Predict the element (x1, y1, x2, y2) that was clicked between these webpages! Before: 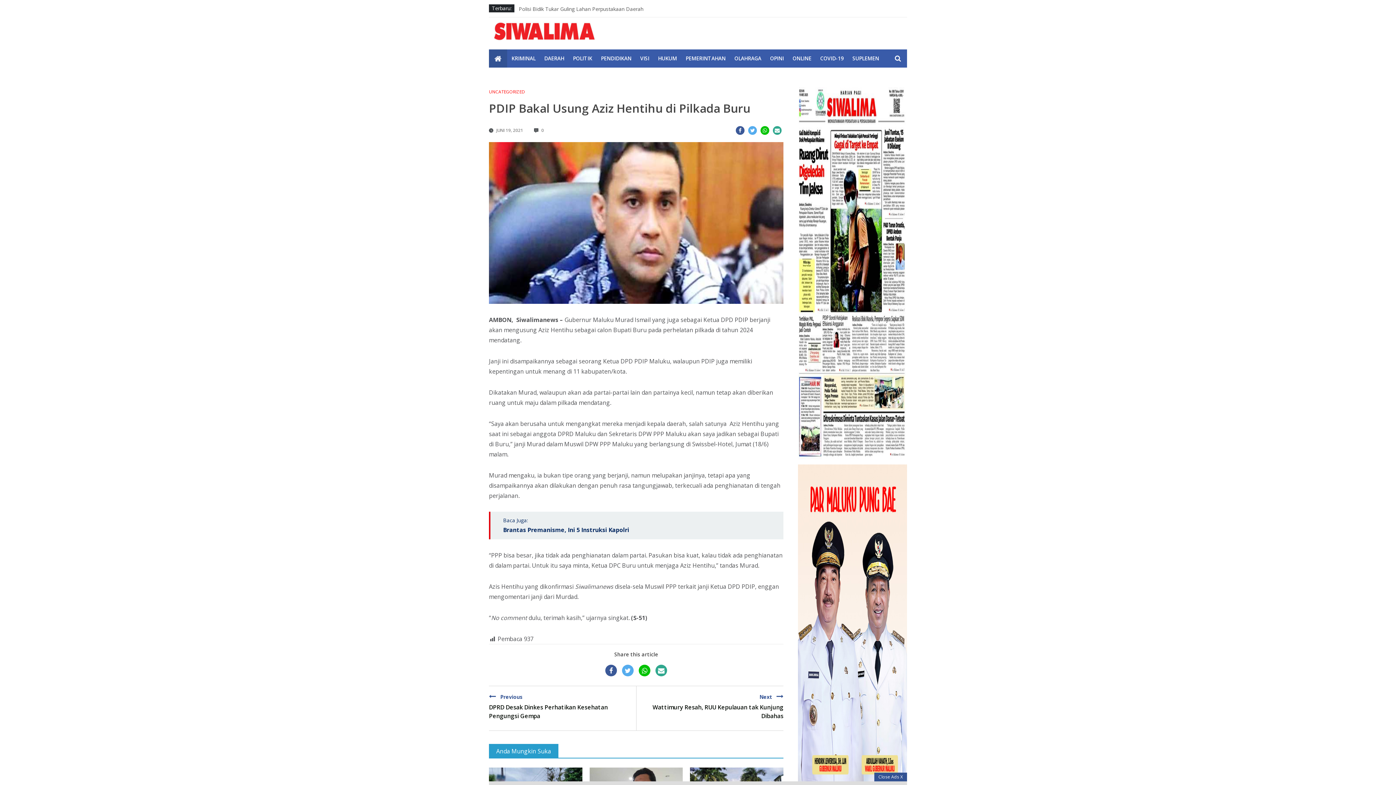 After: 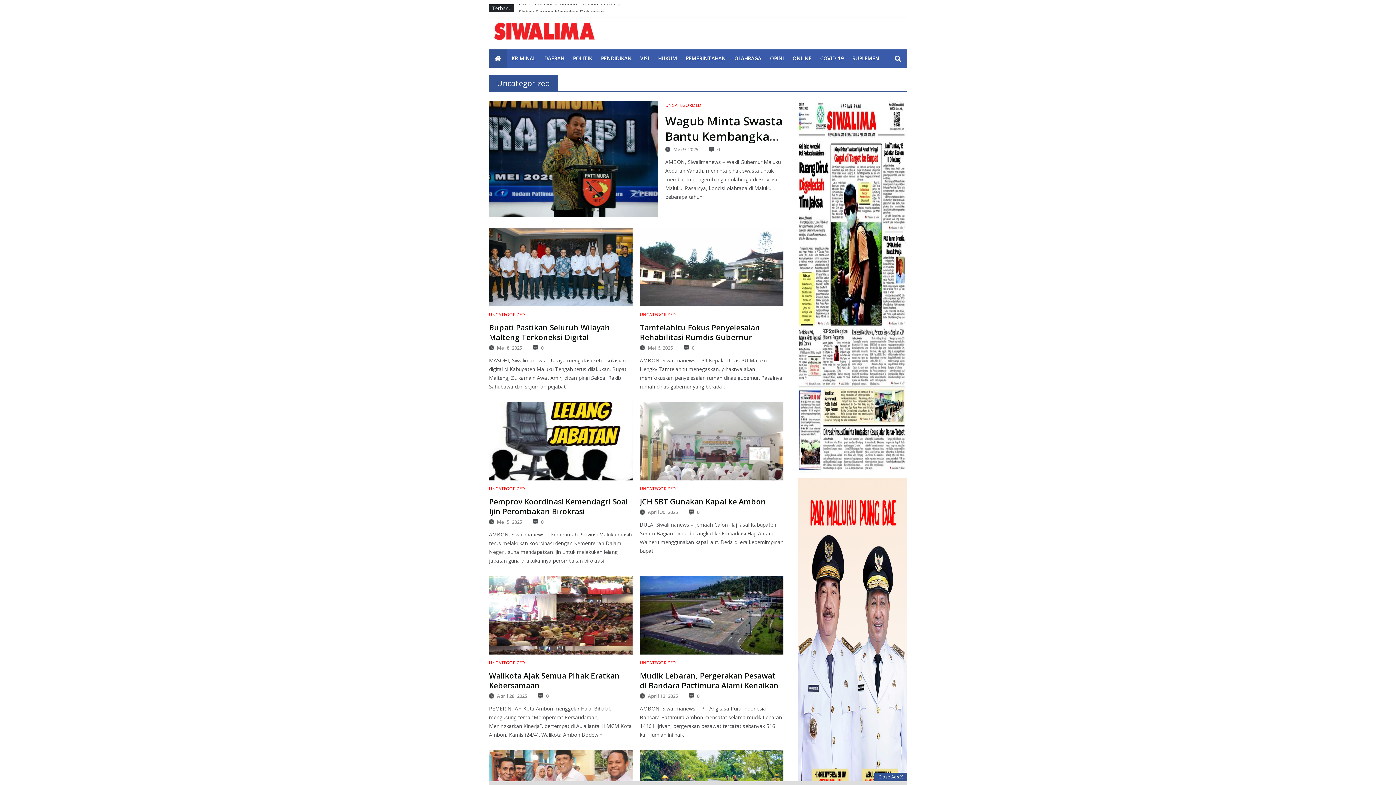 Action: label: UNCATEGORIZED bbox: (489, 87, 528, 96)